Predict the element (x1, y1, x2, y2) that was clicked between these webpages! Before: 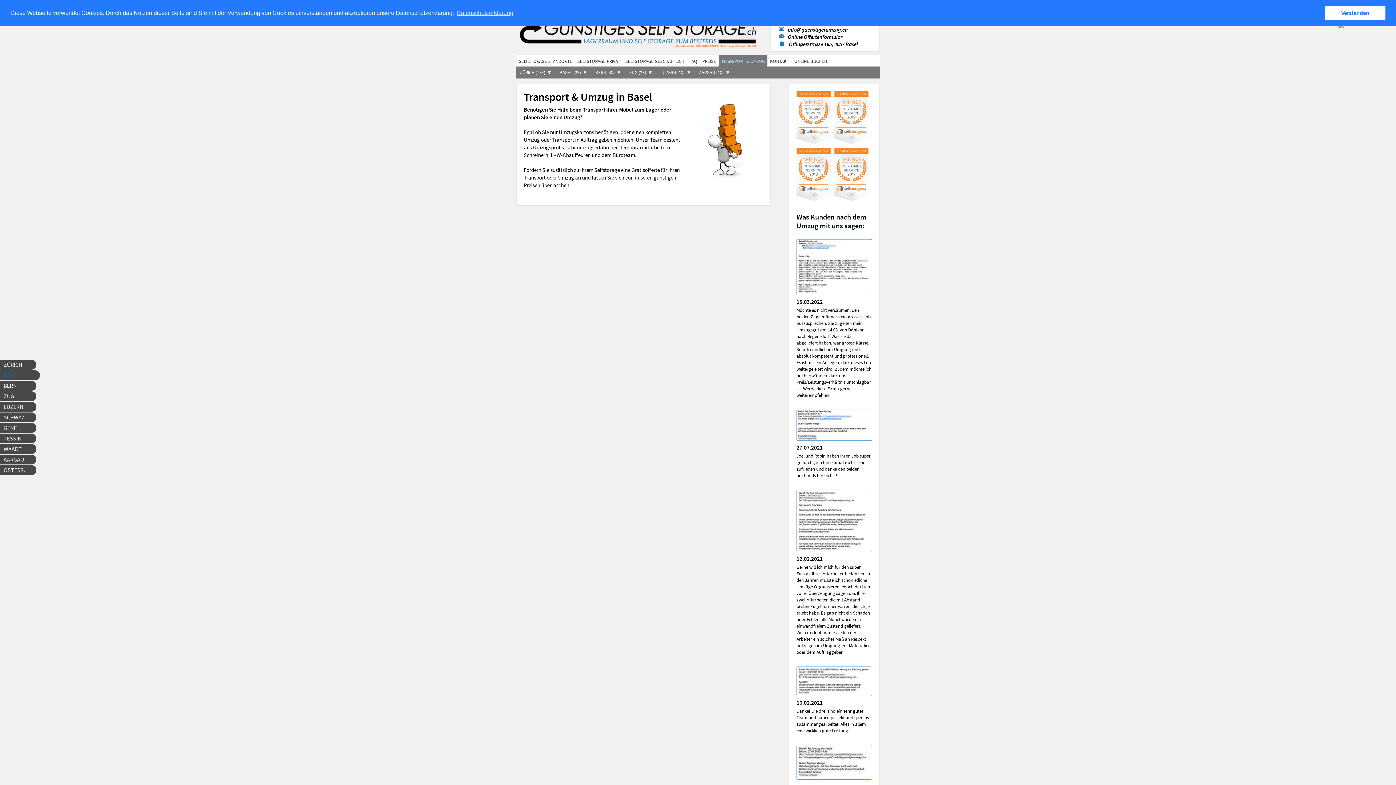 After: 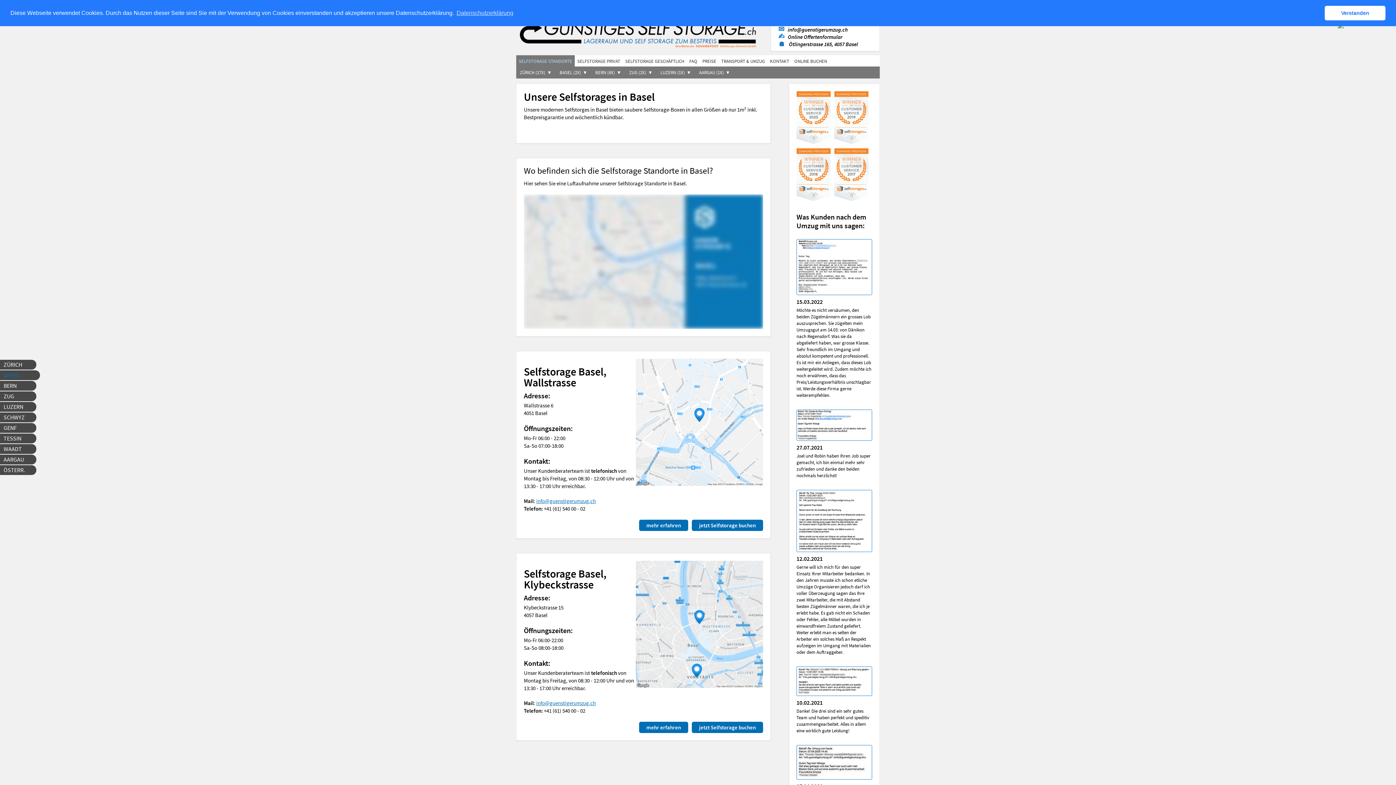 Action: label: SELFSTORAGE STANDORTE bbox: (516, 55, 574, 67)